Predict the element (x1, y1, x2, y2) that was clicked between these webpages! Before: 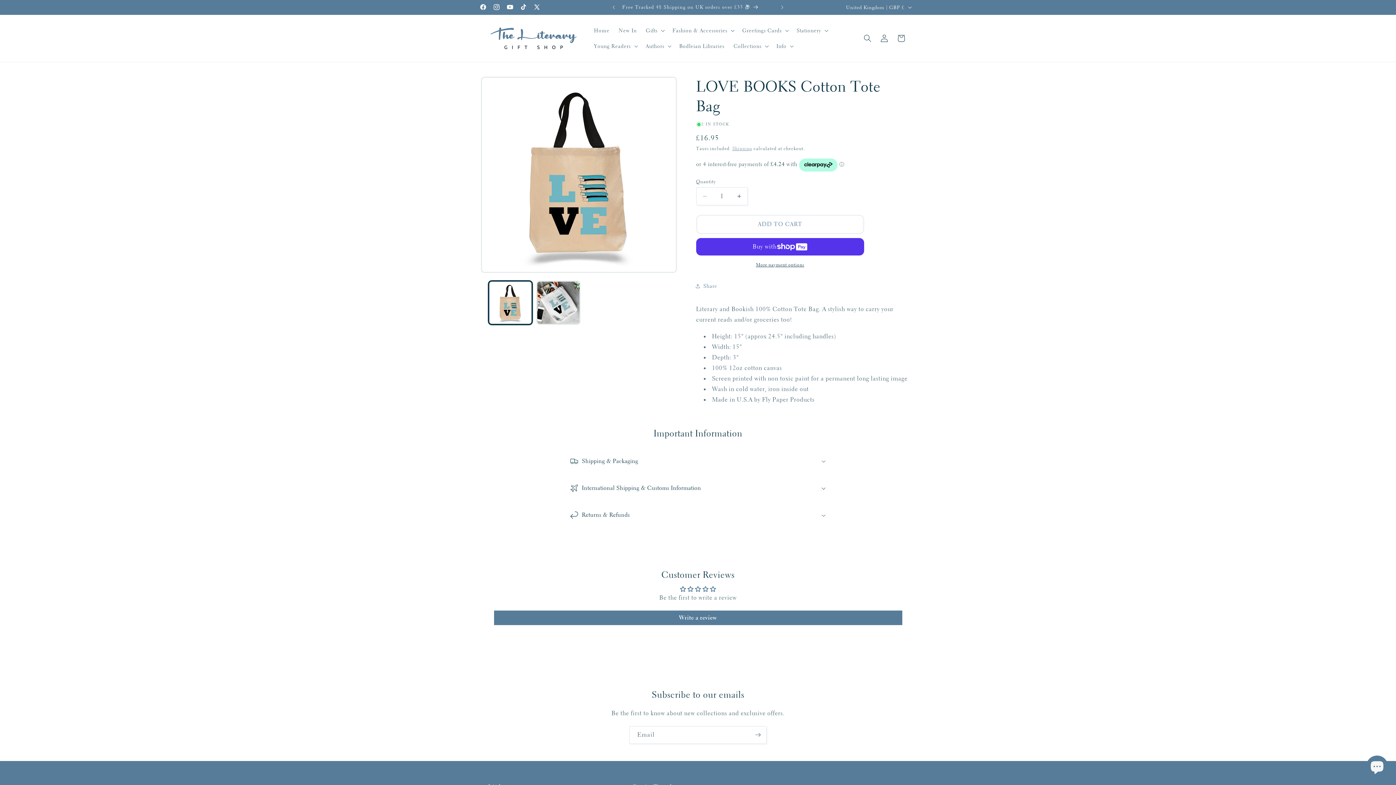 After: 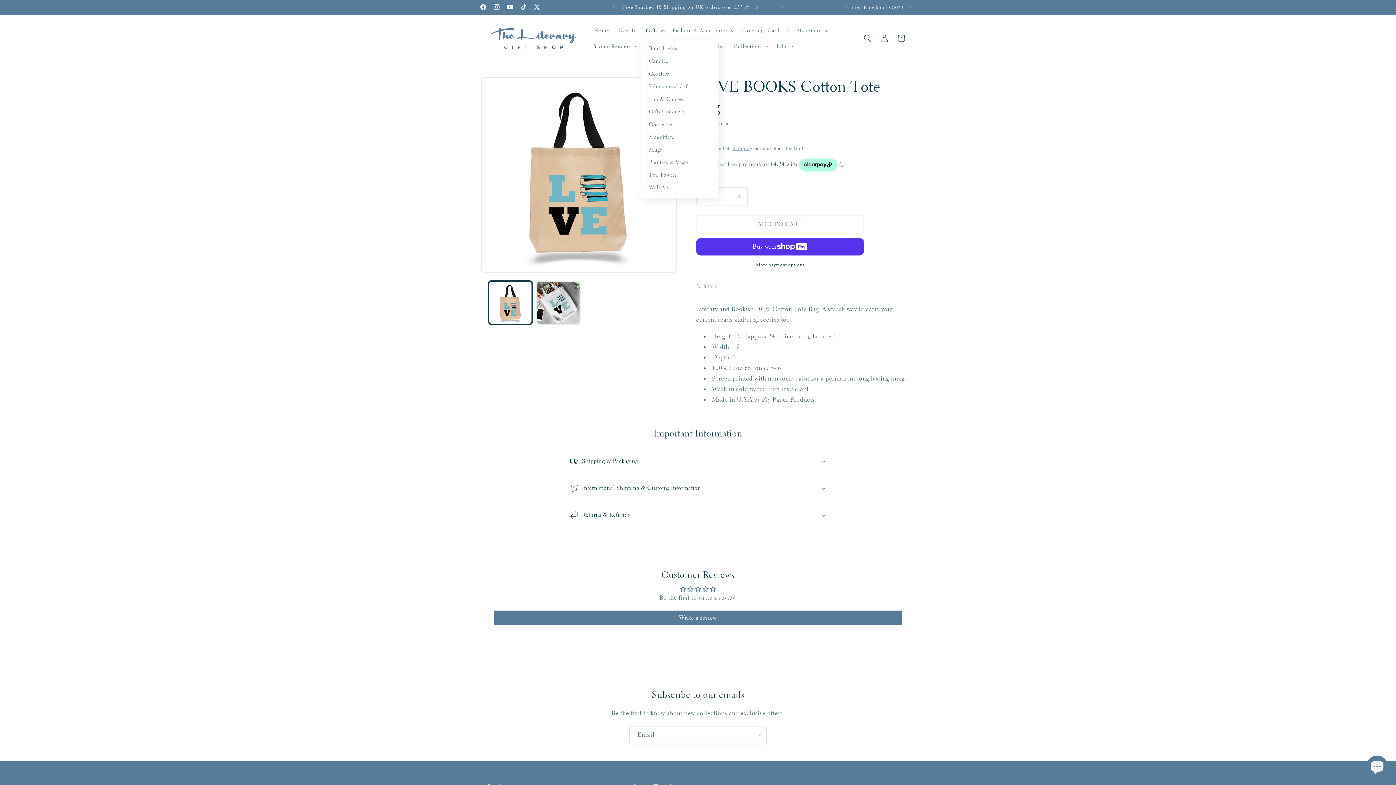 Action: bbox: (641, 22, 668, 38) label: Gifts